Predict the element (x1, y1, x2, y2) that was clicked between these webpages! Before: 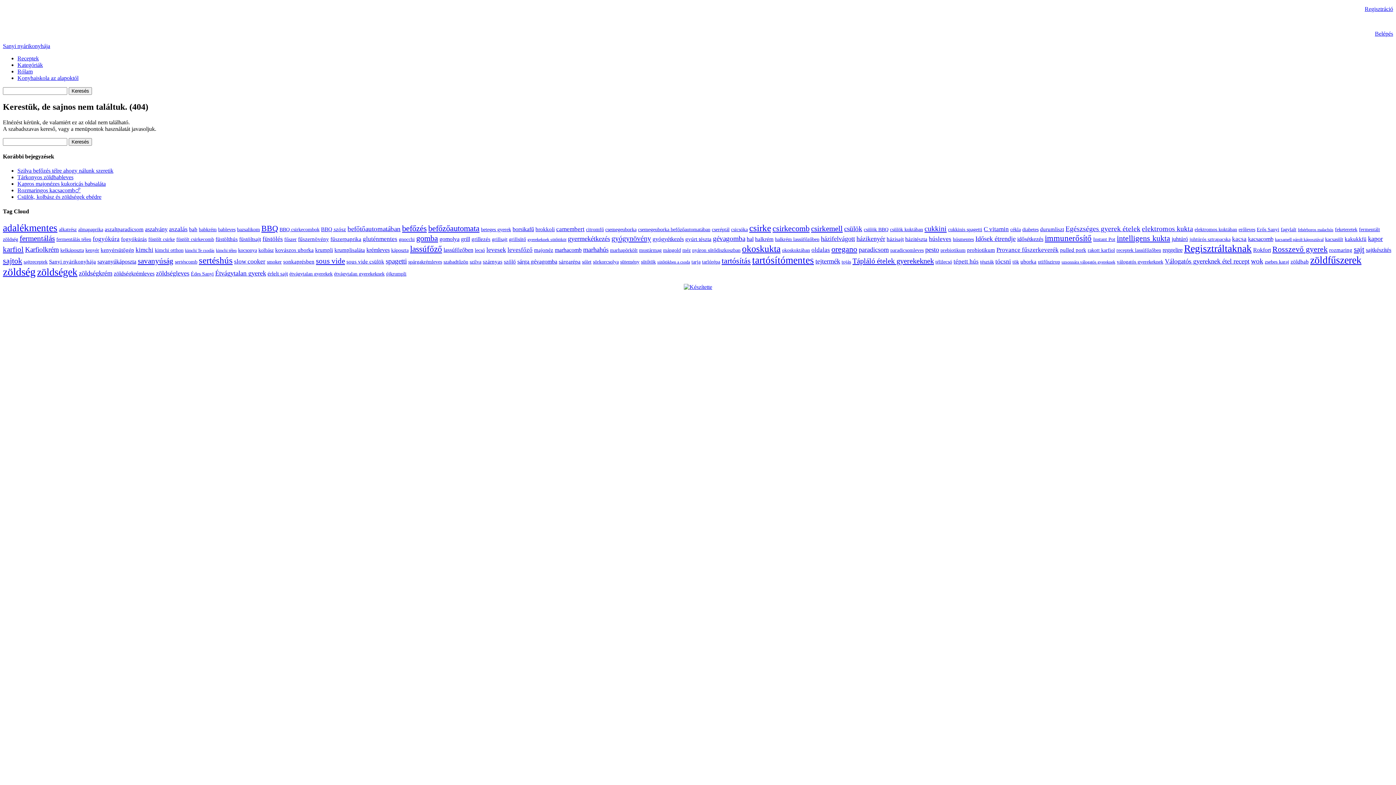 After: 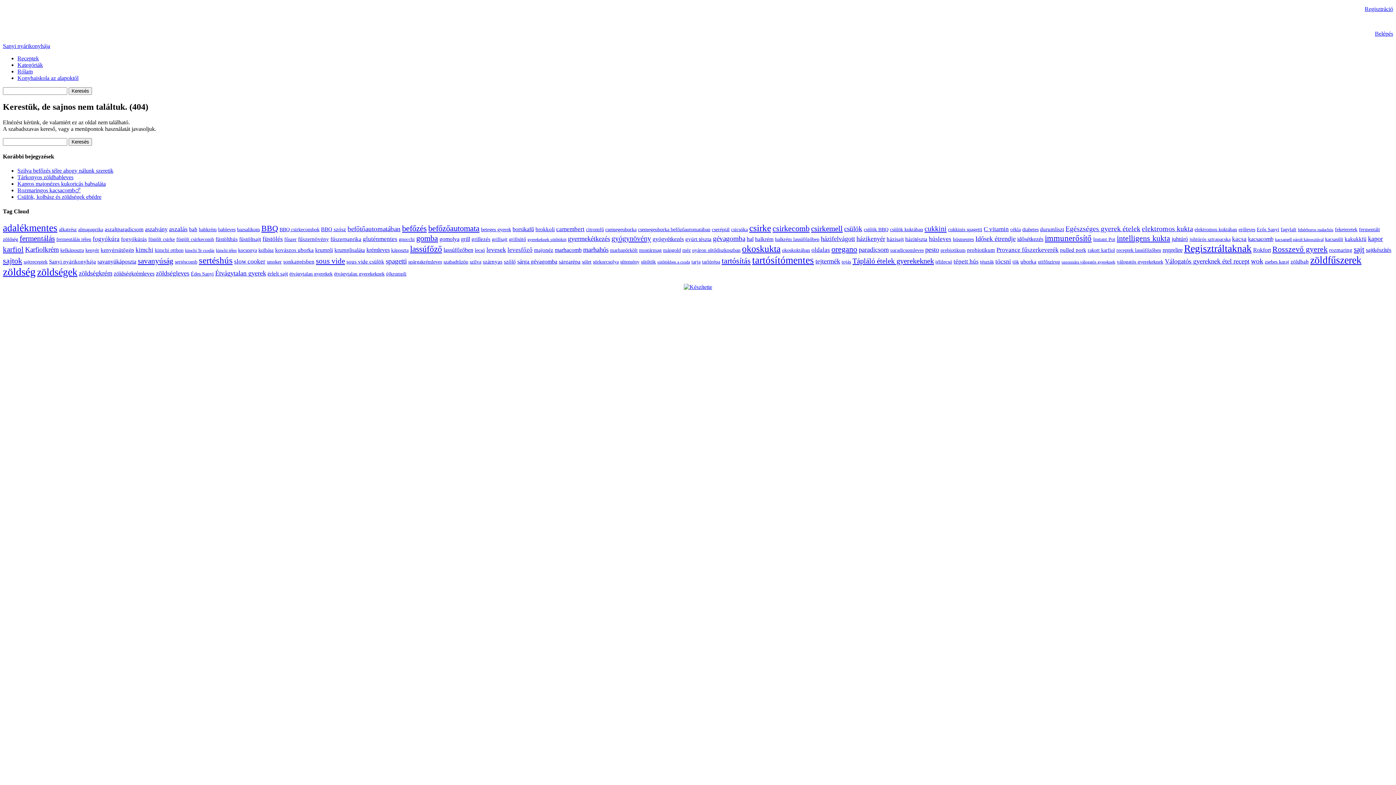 Action: bbox: (684, 283, 712, 290)